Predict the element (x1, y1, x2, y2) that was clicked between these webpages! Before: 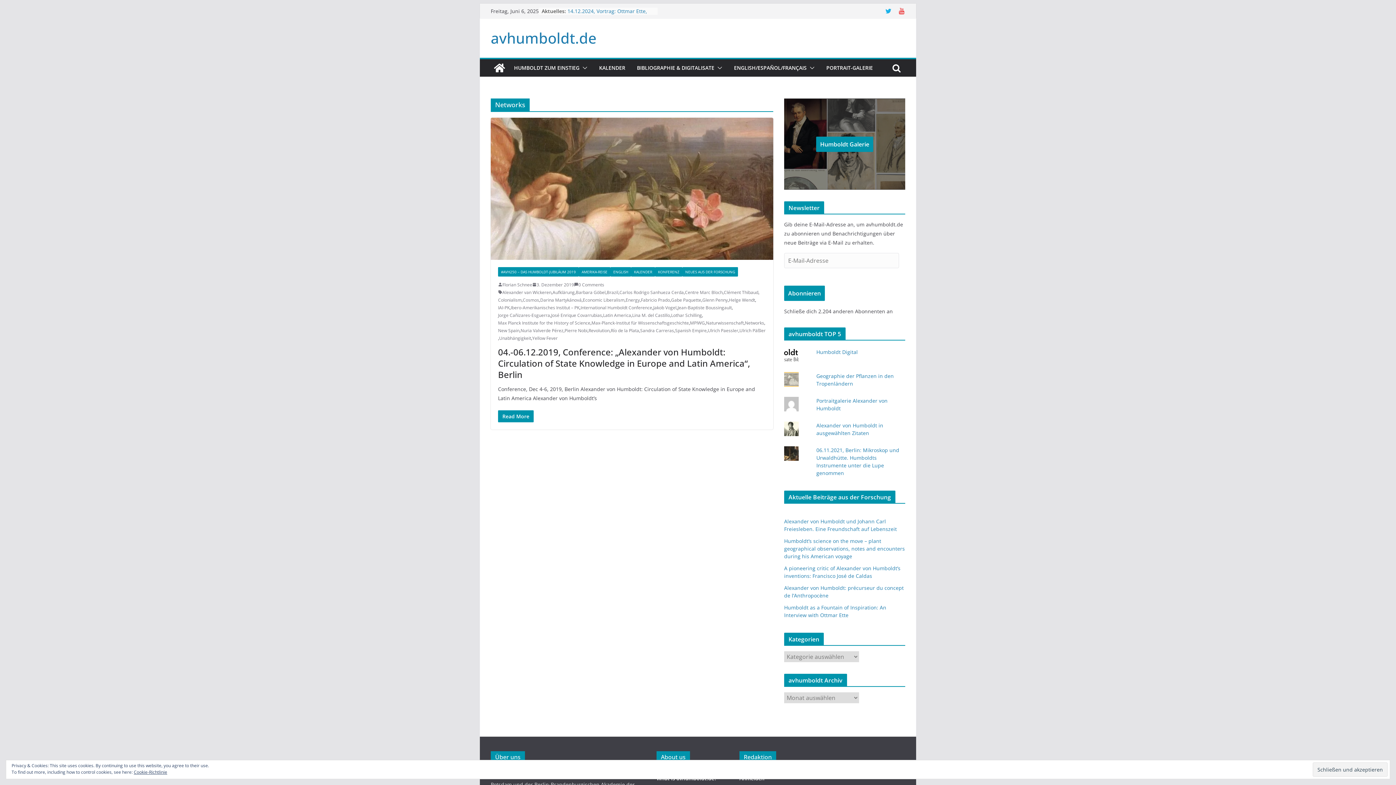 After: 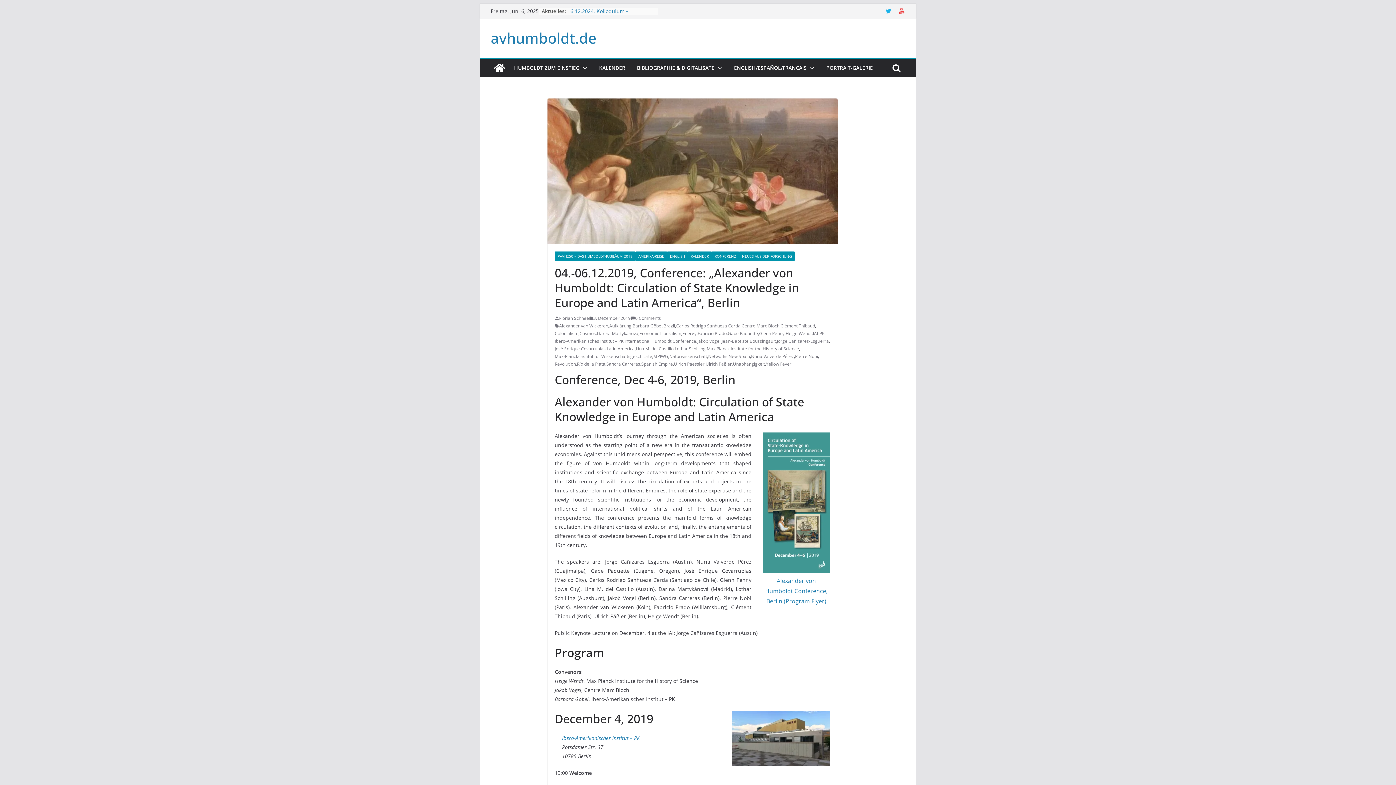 Action: bbox: (490, 117, 773, 259)